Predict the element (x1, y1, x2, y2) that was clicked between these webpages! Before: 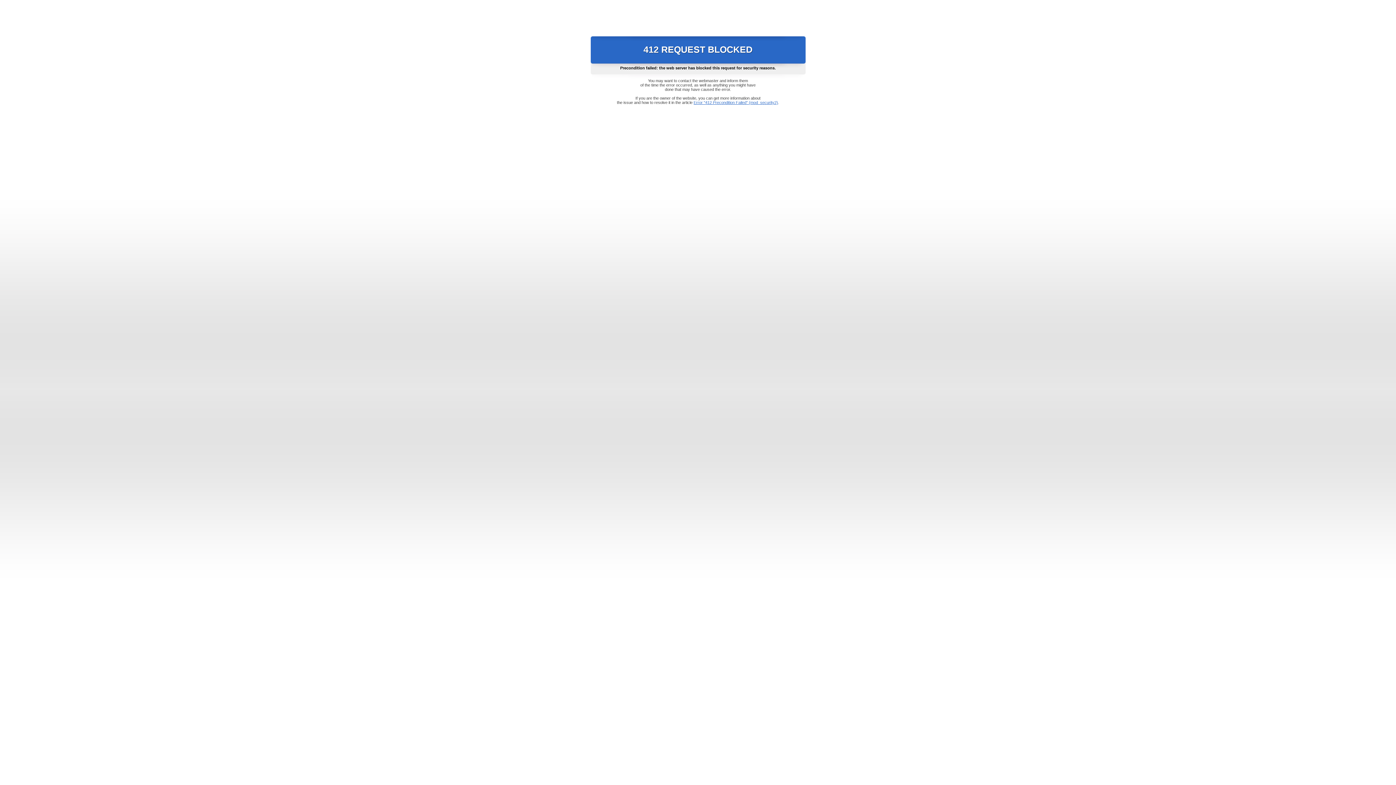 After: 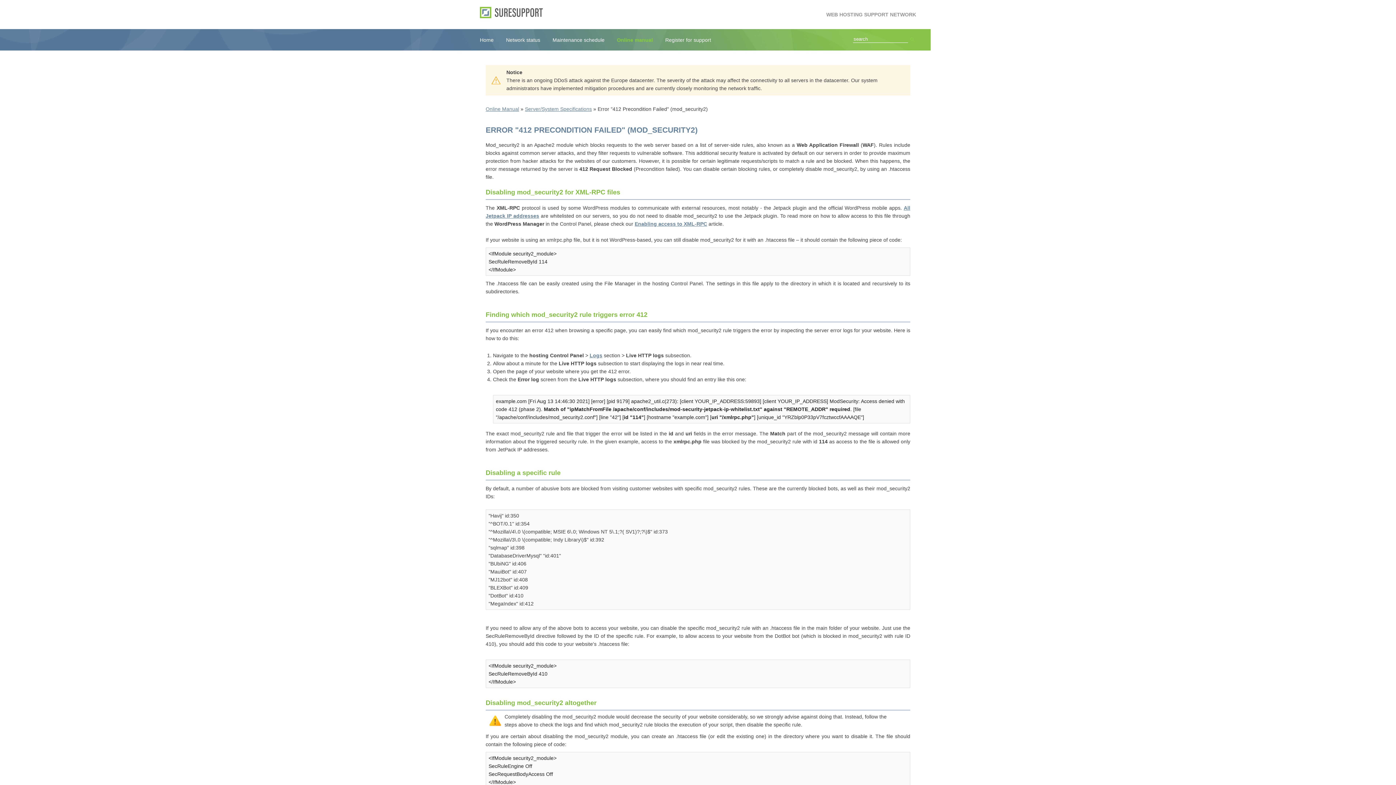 Action: bbox: (693, 100, 778, 104) label: Error "412 Precondition Failed" (mod_security2)